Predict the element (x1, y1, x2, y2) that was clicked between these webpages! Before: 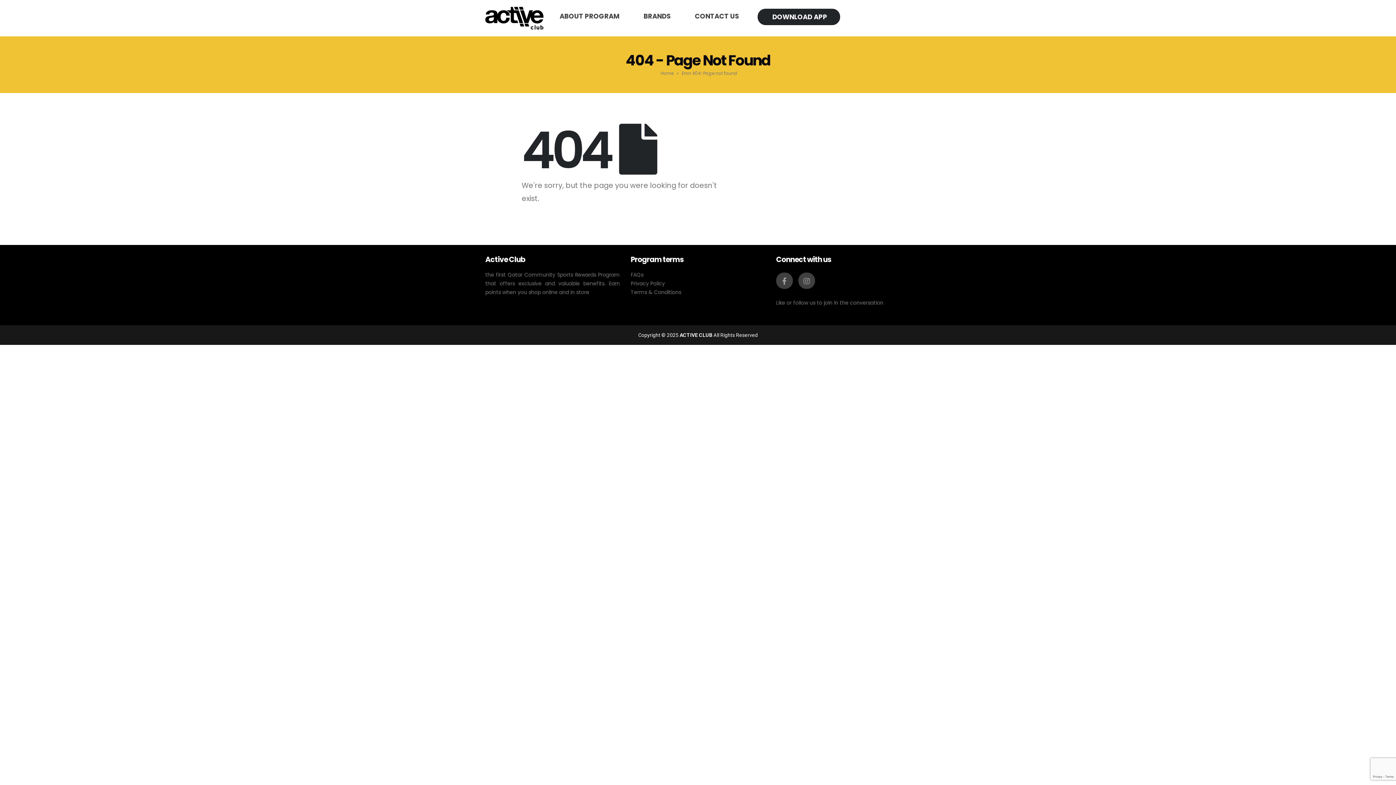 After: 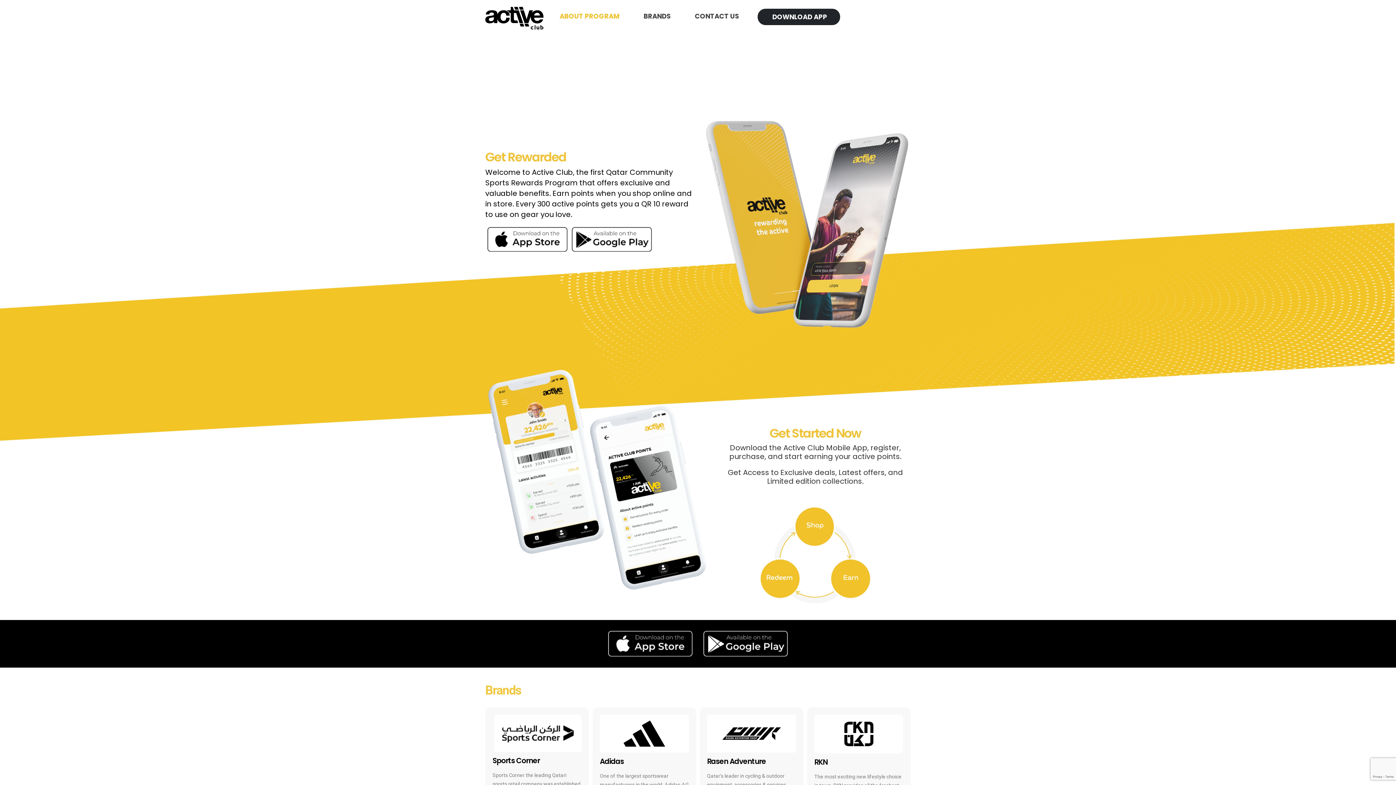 Action: label: Home bbox: (660, 70, 673, 76)